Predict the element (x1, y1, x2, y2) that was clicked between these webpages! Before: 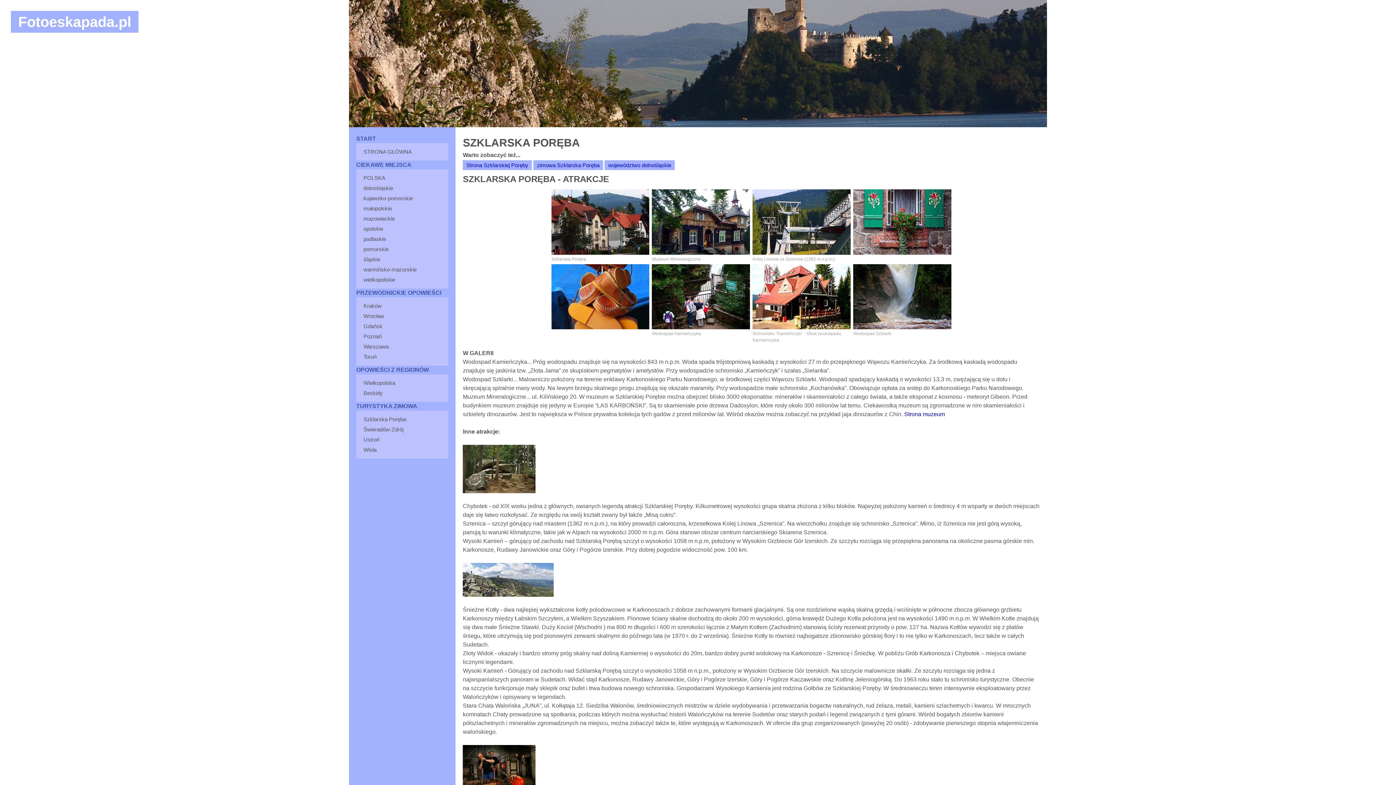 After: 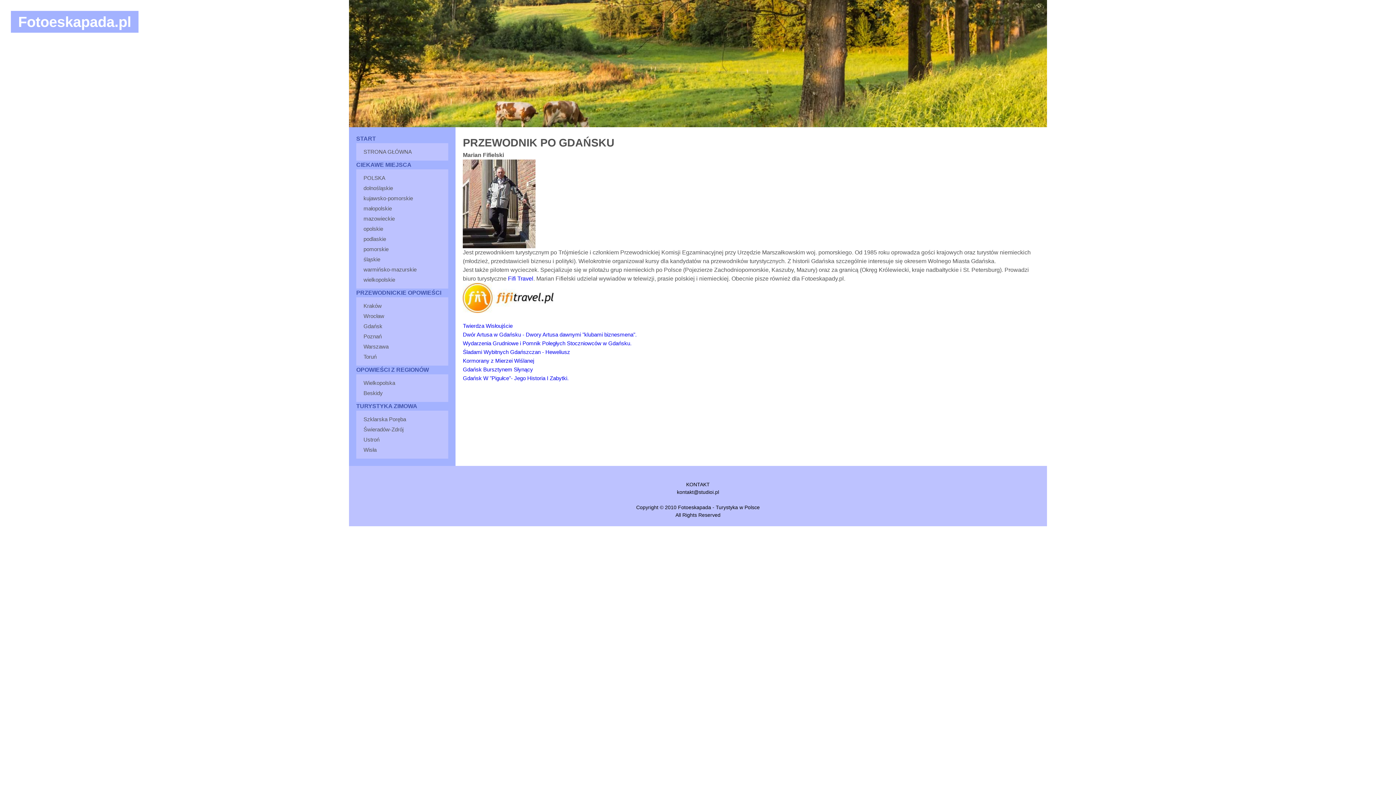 Action: label: Gdańsk bbox: (356, 321, 443, 331)